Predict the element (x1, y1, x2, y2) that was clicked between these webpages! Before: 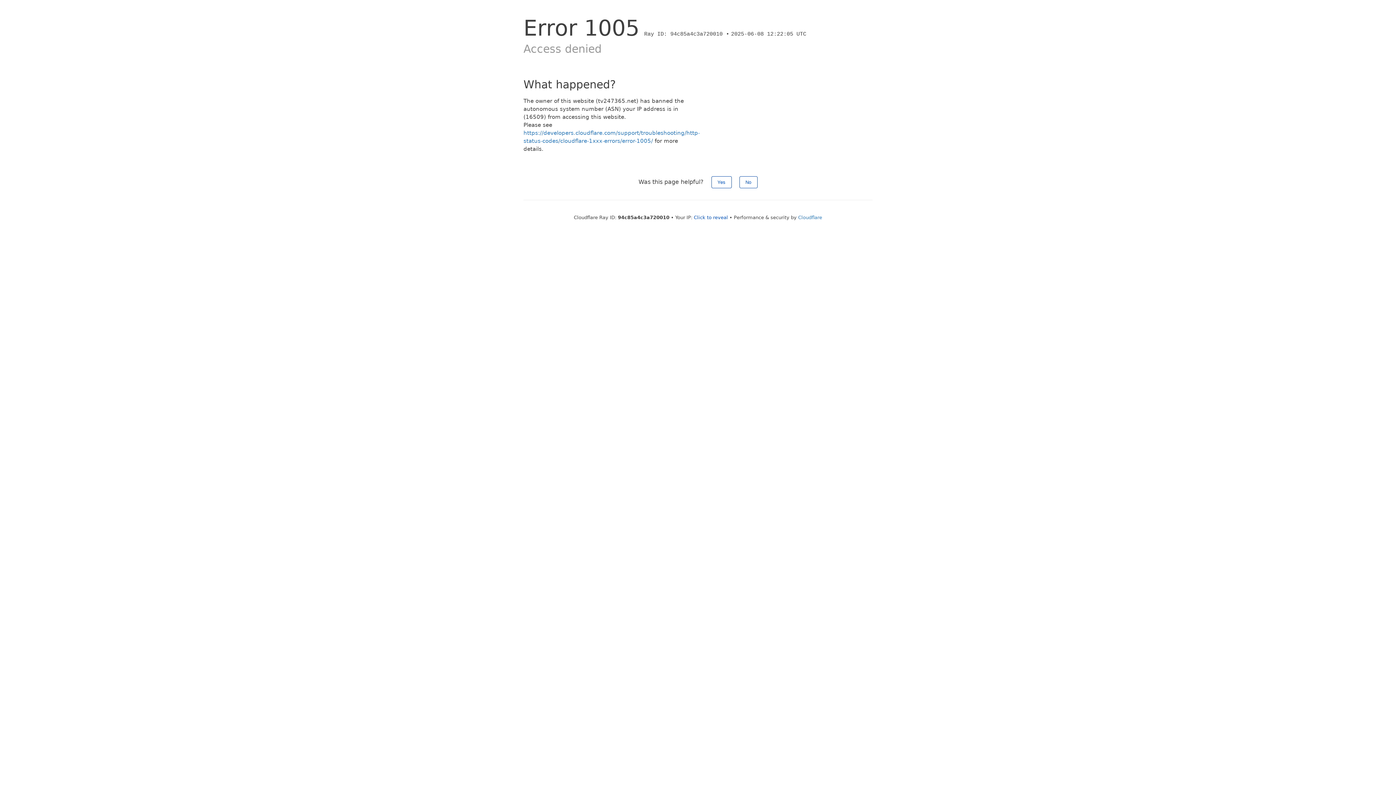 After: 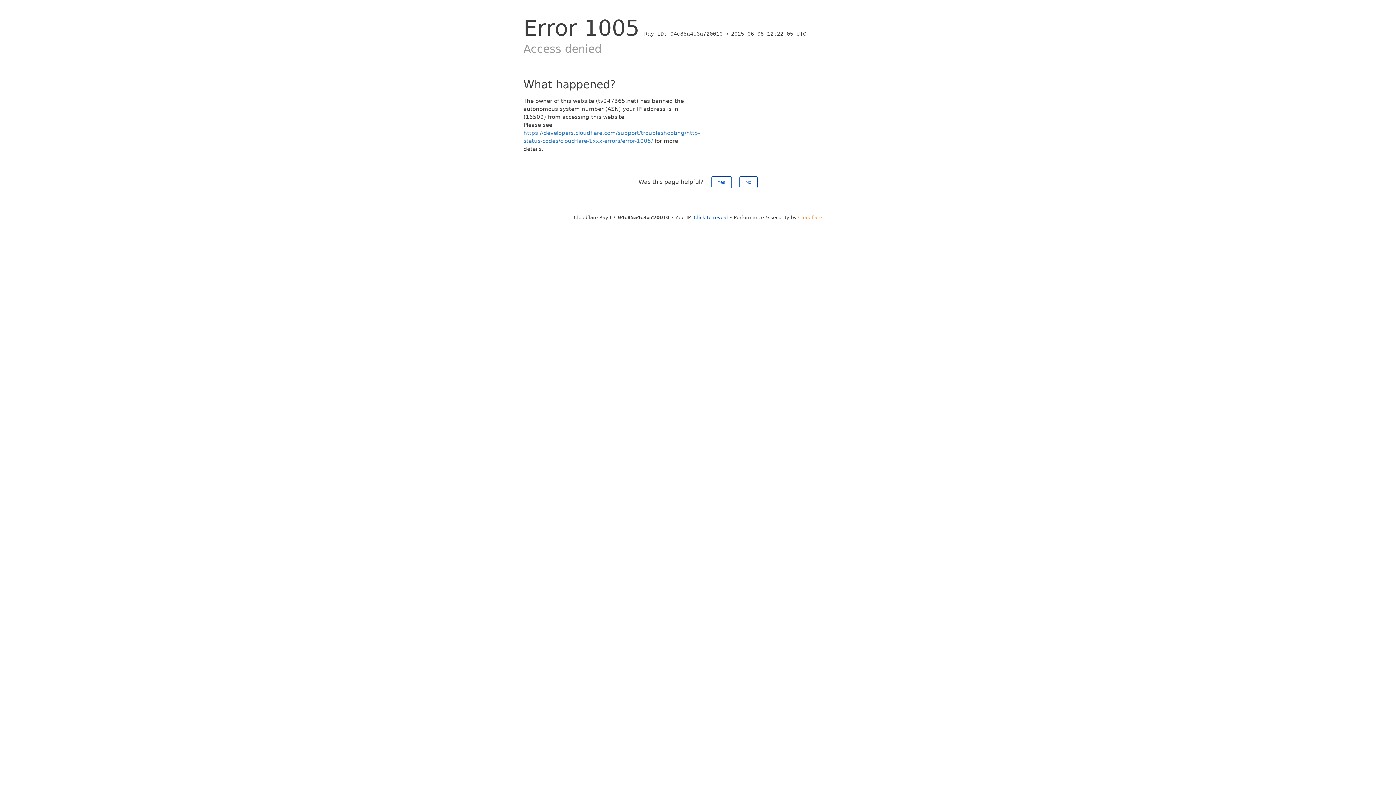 Action: bbox: (798, 214, 822, 220) label: Cloudflare